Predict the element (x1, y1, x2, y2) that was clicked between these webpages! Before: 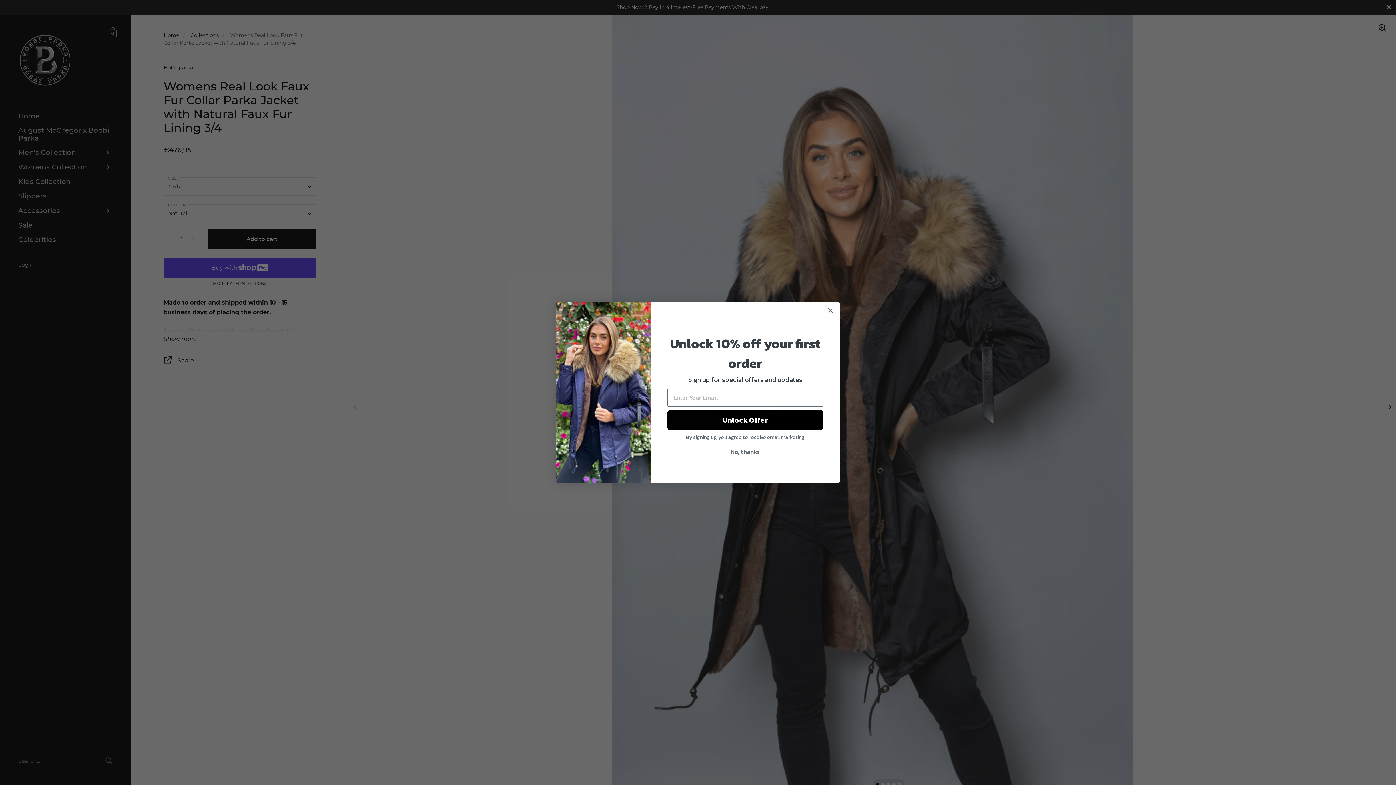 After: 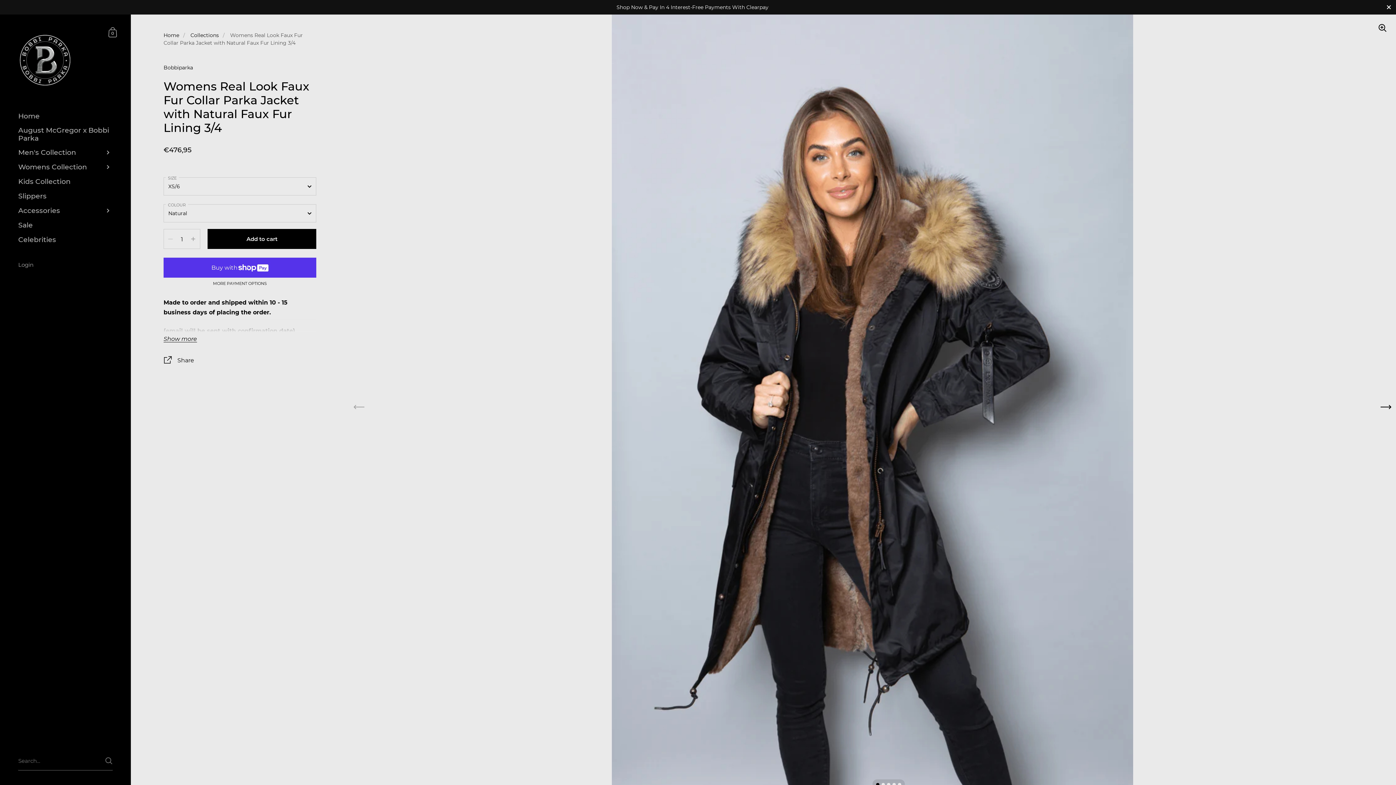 Action: label: Close dialog bbox: (824, 324, 837, 337)